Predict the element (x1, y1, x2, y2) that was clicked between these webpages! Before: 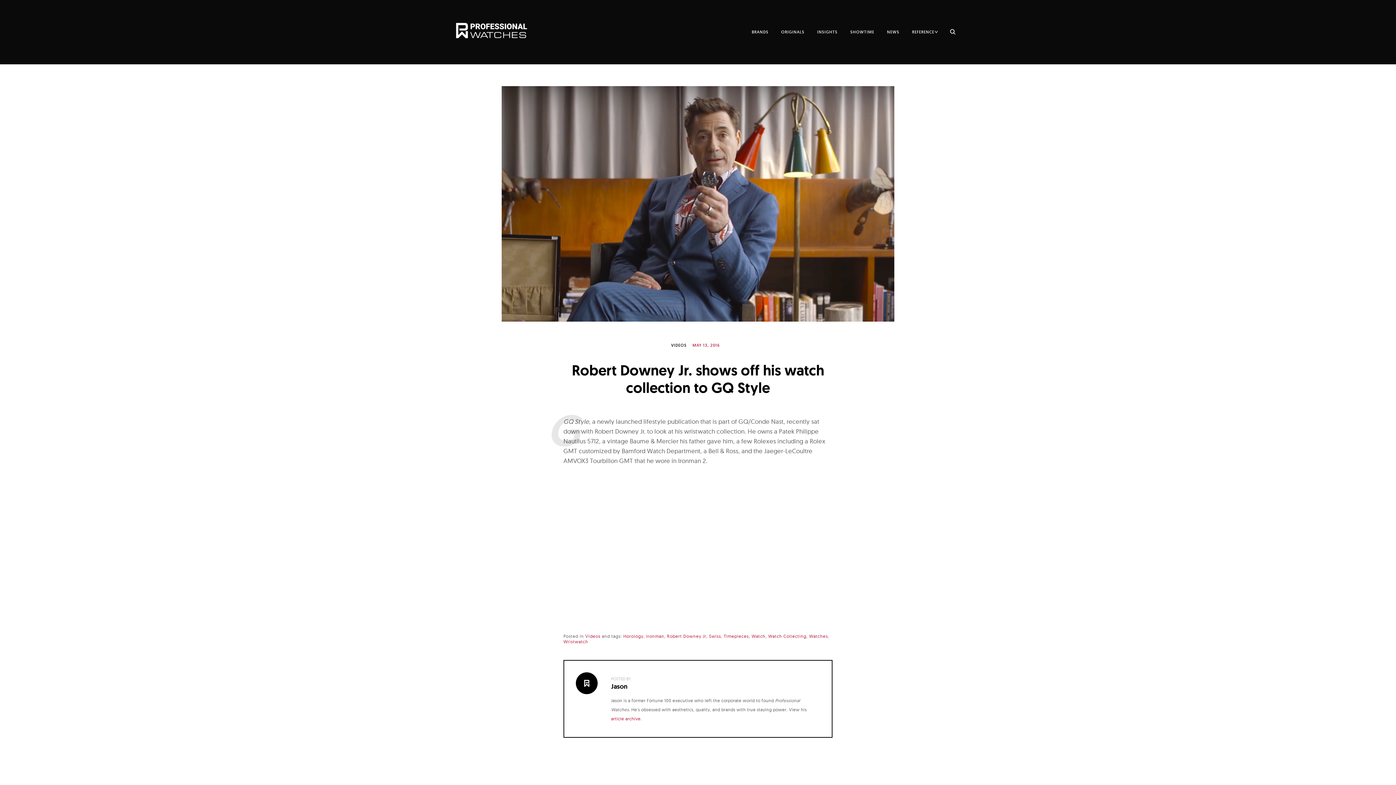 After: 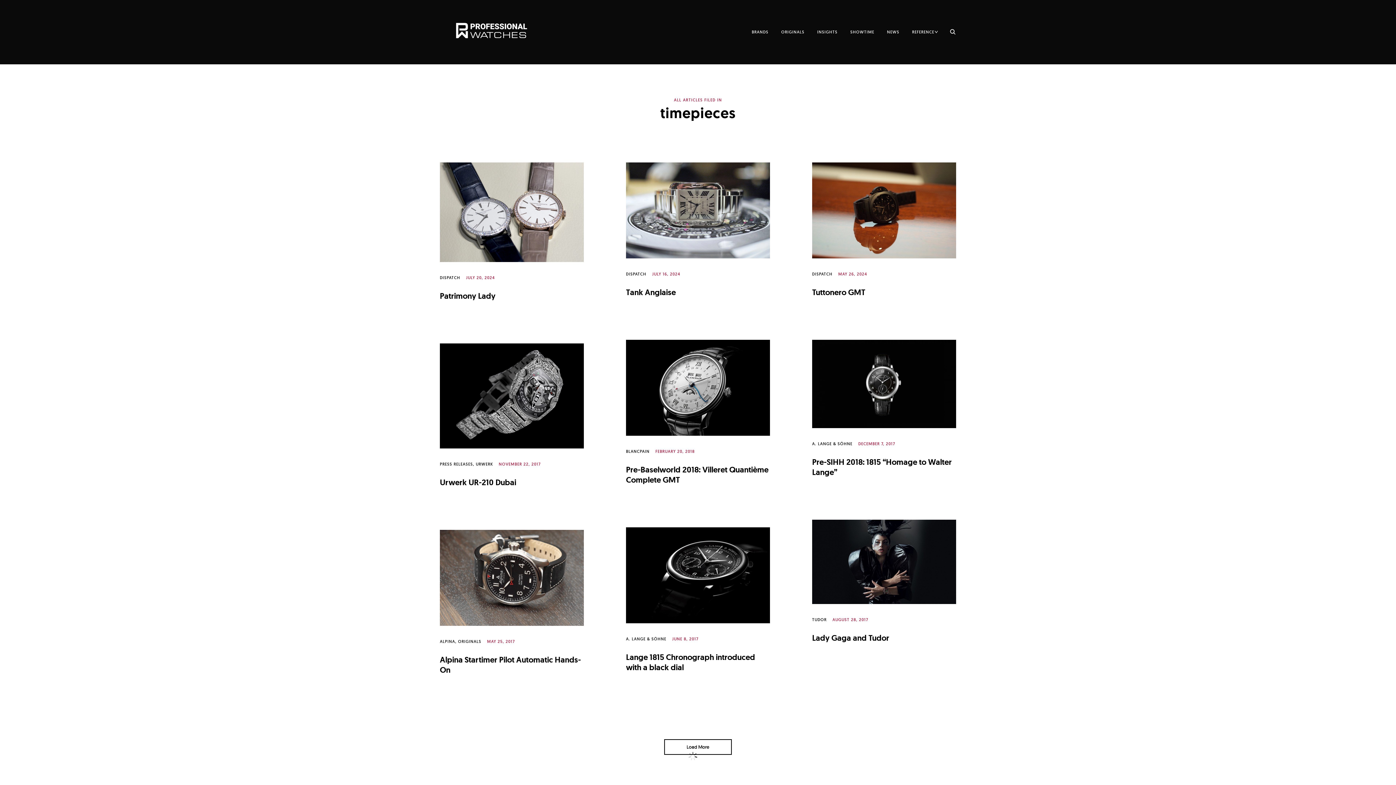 Action: bbox: (723, 633, 750, 639) label: Timepieces